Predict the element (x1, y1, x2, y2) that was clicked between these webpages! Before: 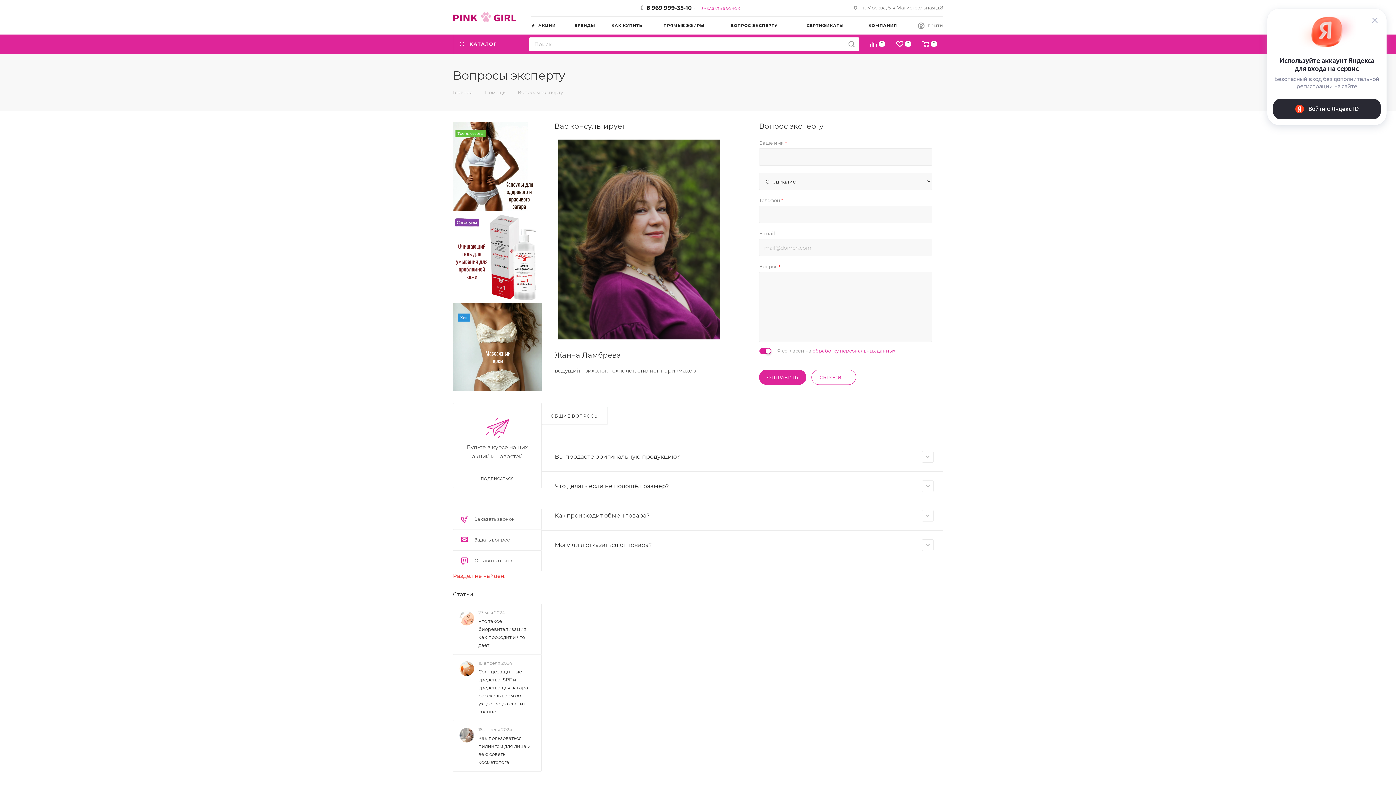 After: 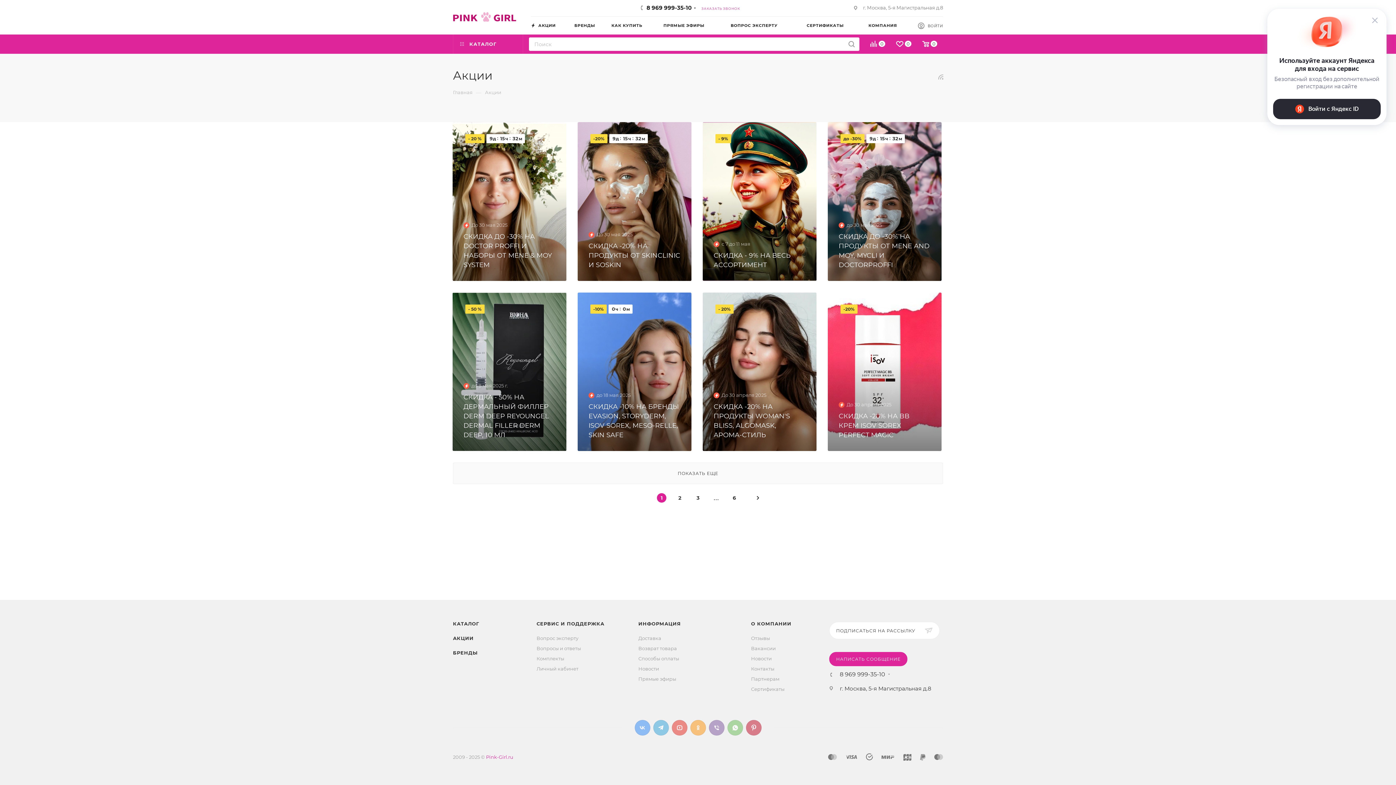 Action: bbox: (530, 16, 574, 34) label:  АКЦИИ